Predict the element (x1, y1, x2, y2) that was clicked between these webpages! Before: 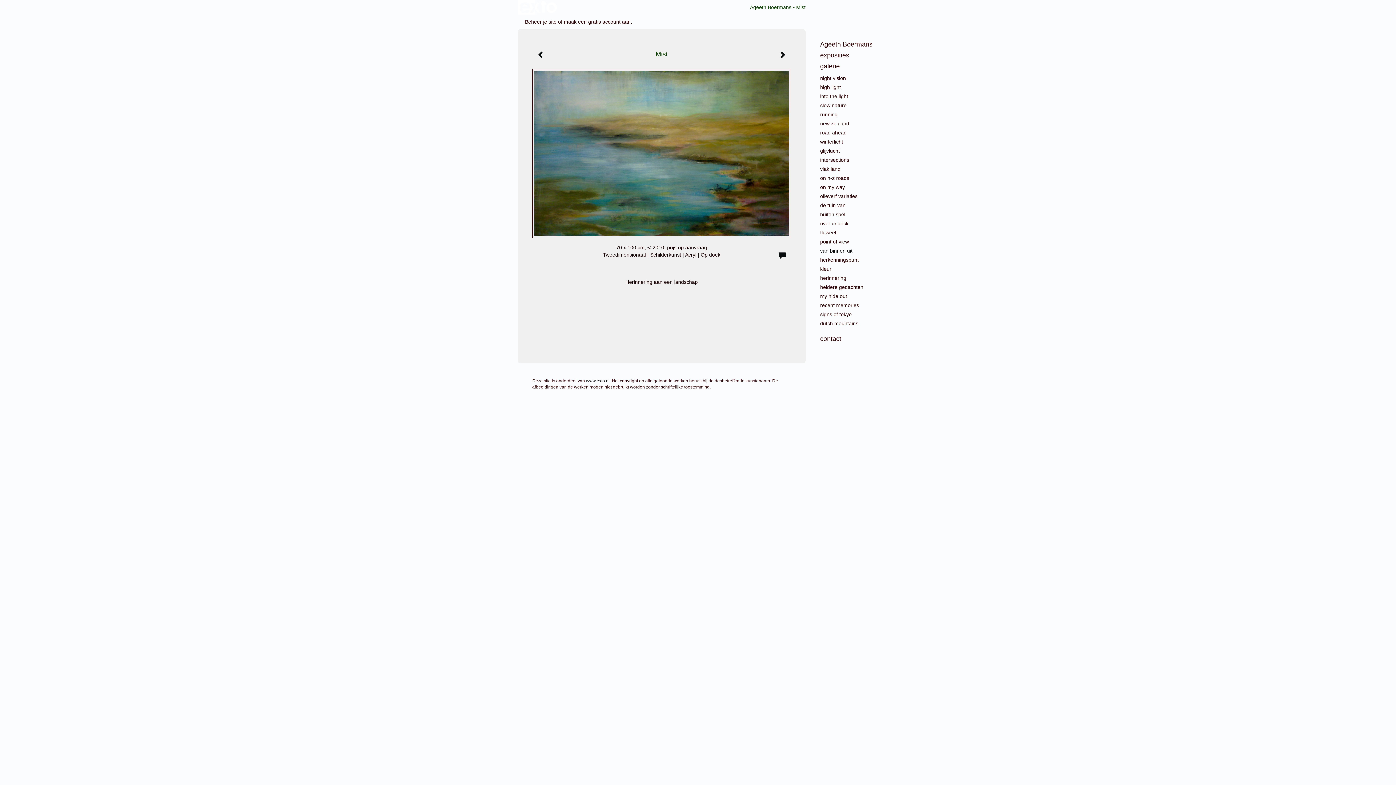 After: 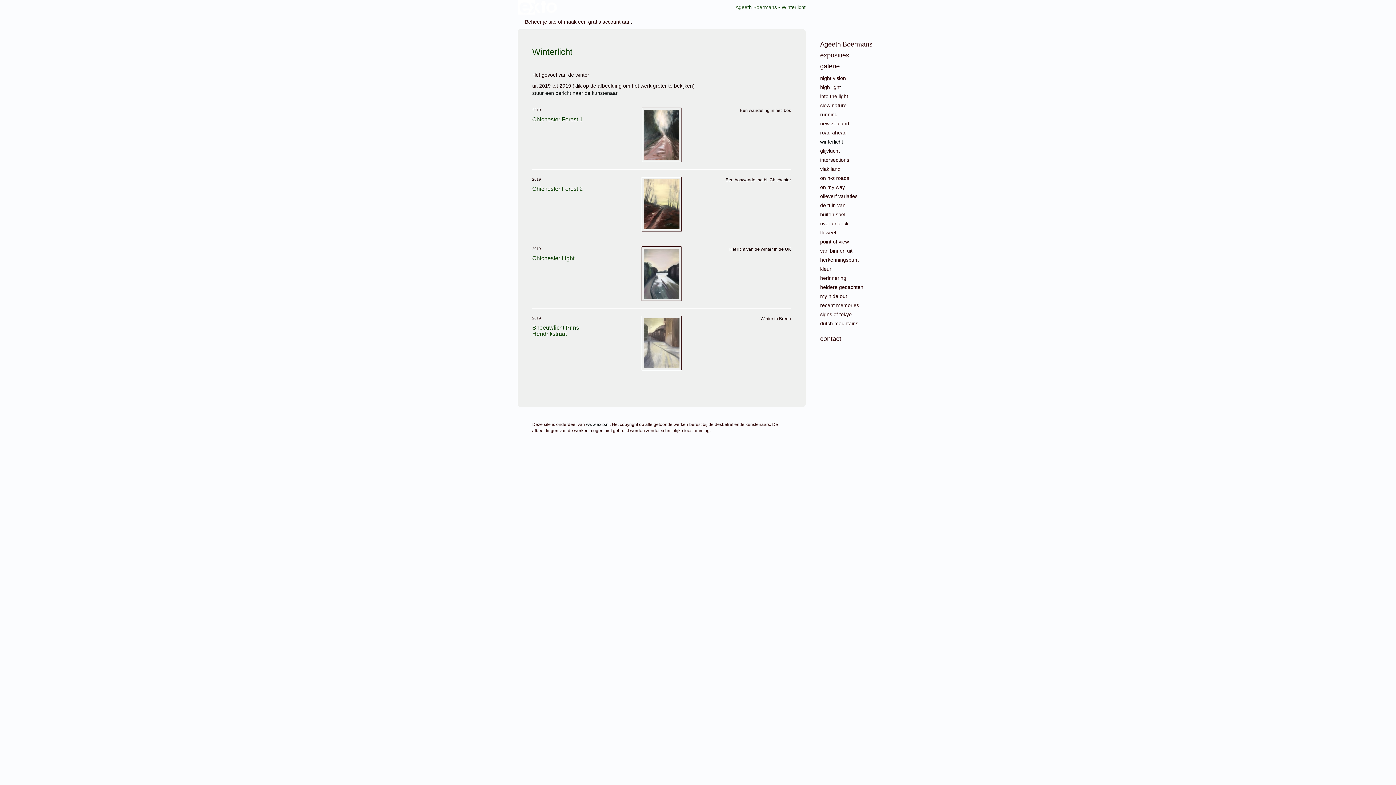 Action: bbox: (820, 138, 878, 145) label: winterlicht